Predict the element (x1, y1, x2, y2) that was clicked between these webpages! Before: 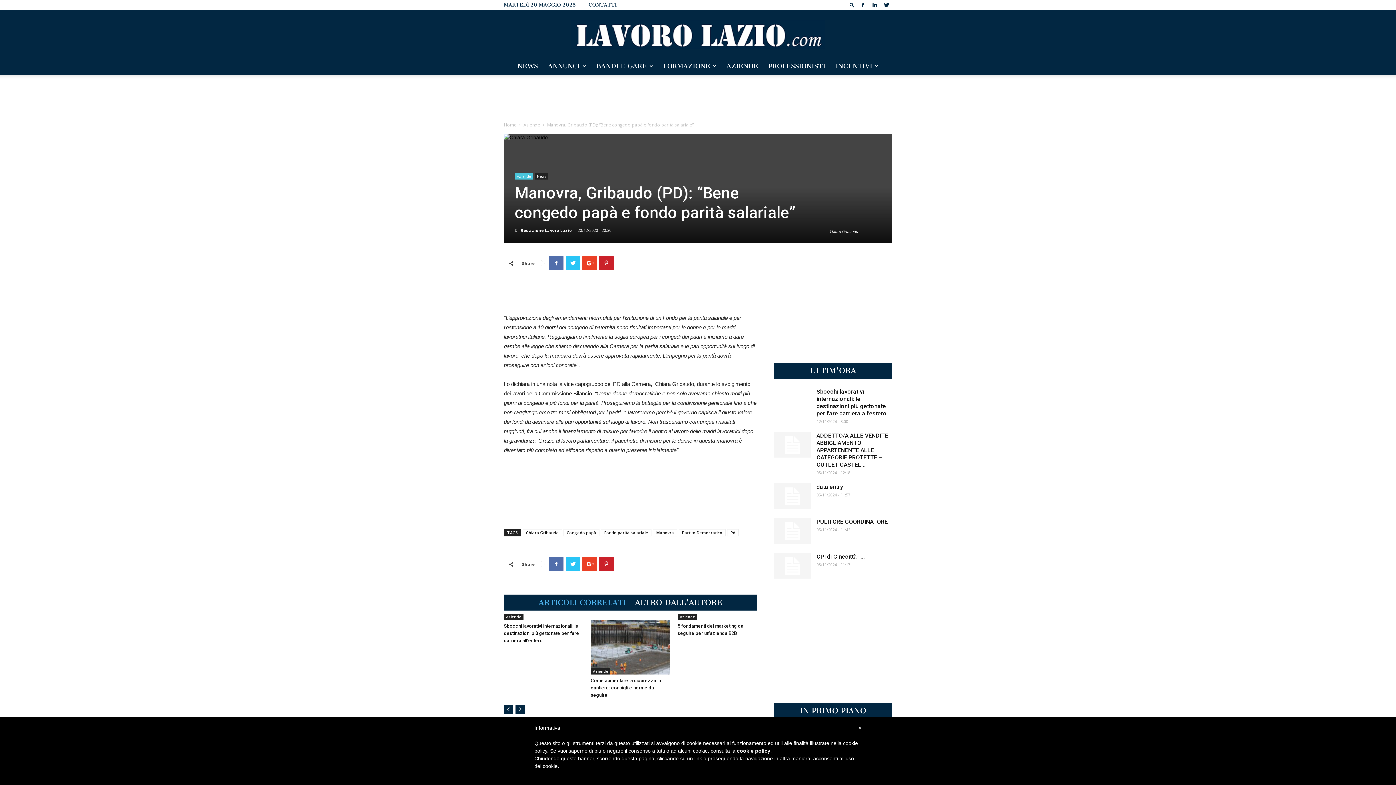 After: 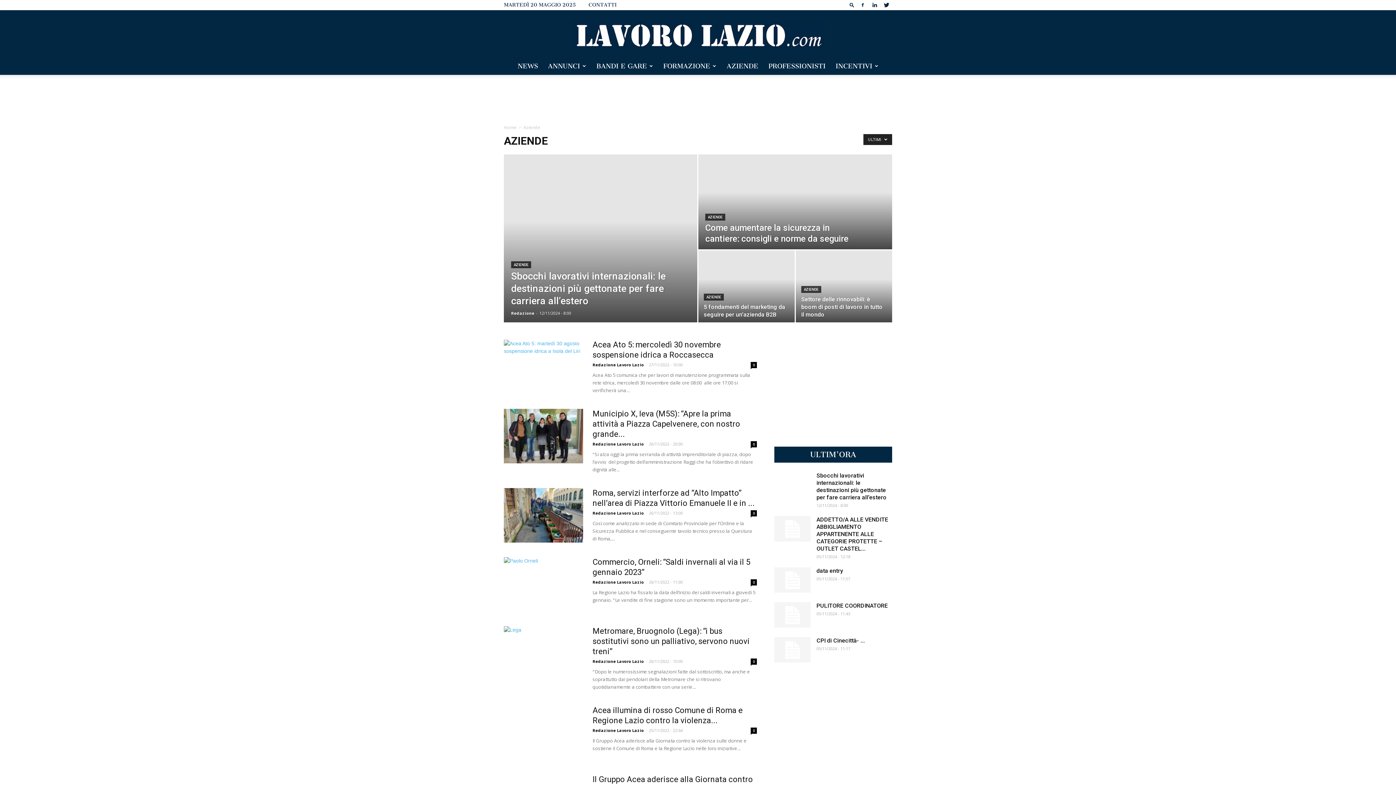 Action: bbox: (523, 121, 540, 128) label: Aziende